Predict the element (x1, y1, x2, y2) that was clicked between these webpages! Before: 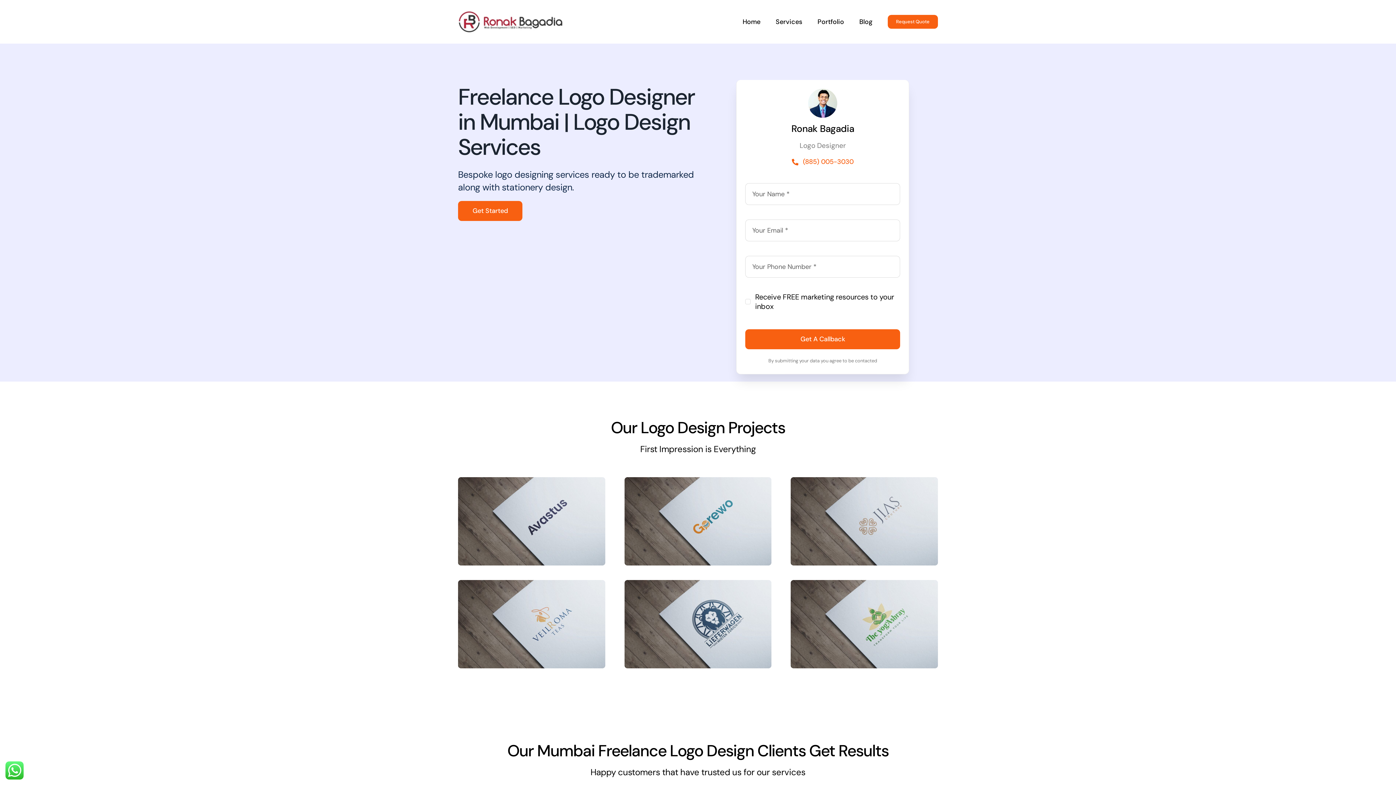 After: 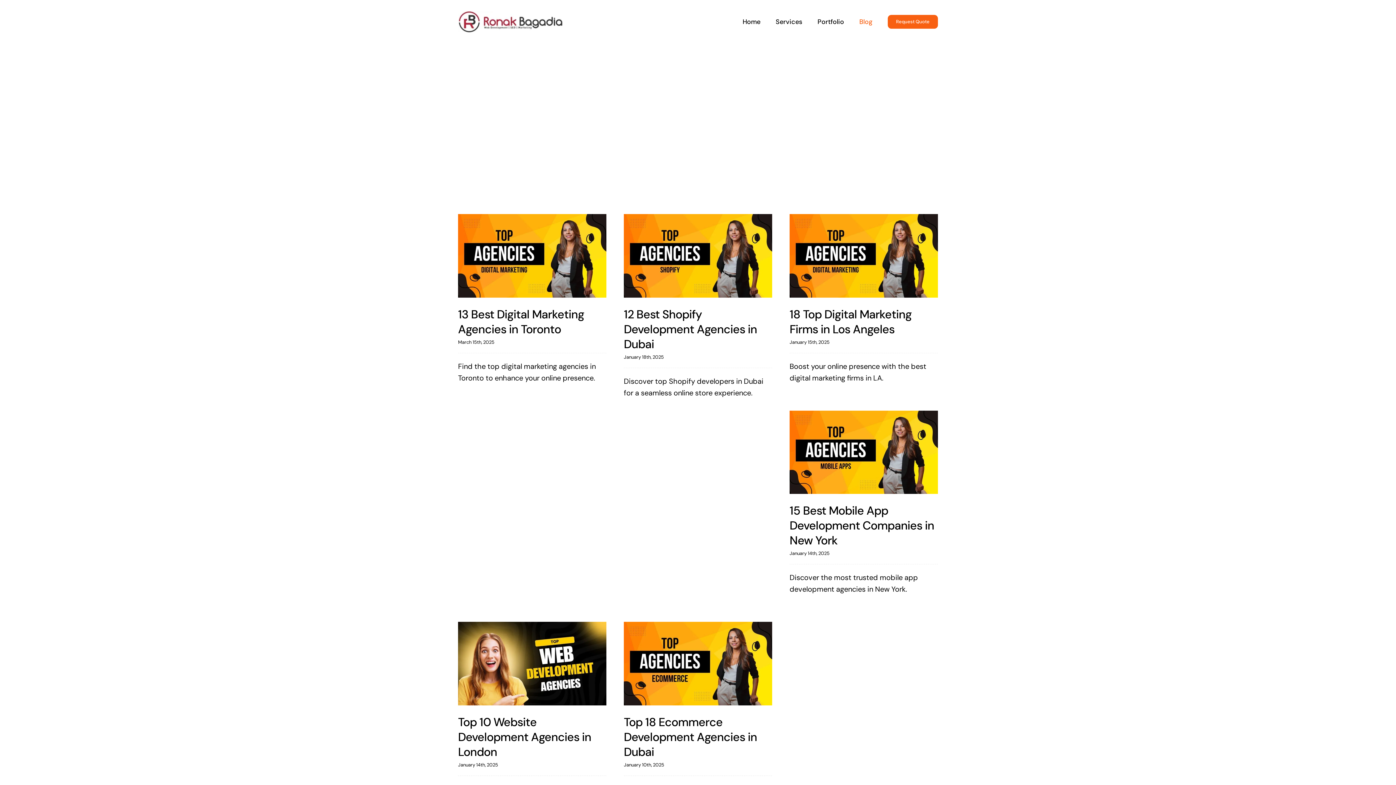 Action: label: Blog bbox: (859, 0, 872, 43)